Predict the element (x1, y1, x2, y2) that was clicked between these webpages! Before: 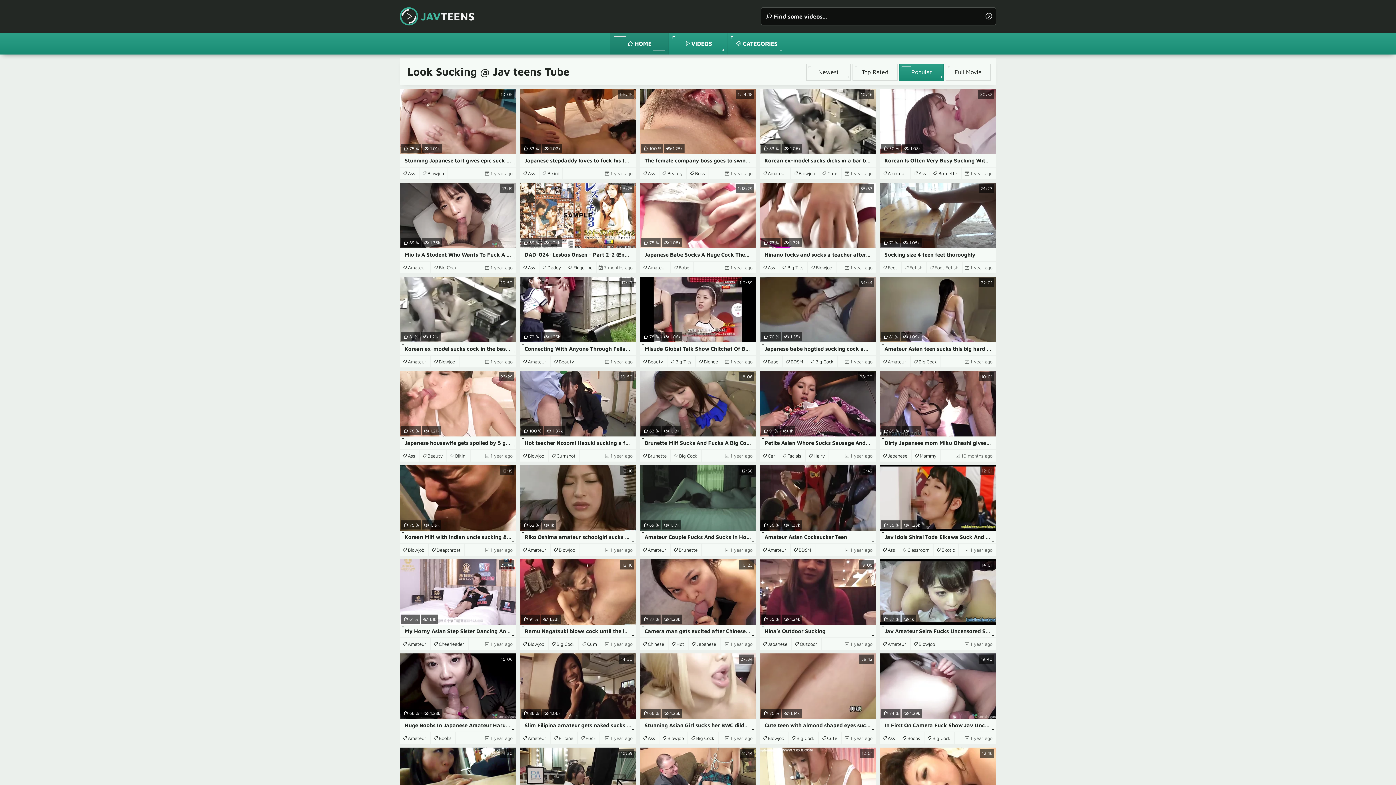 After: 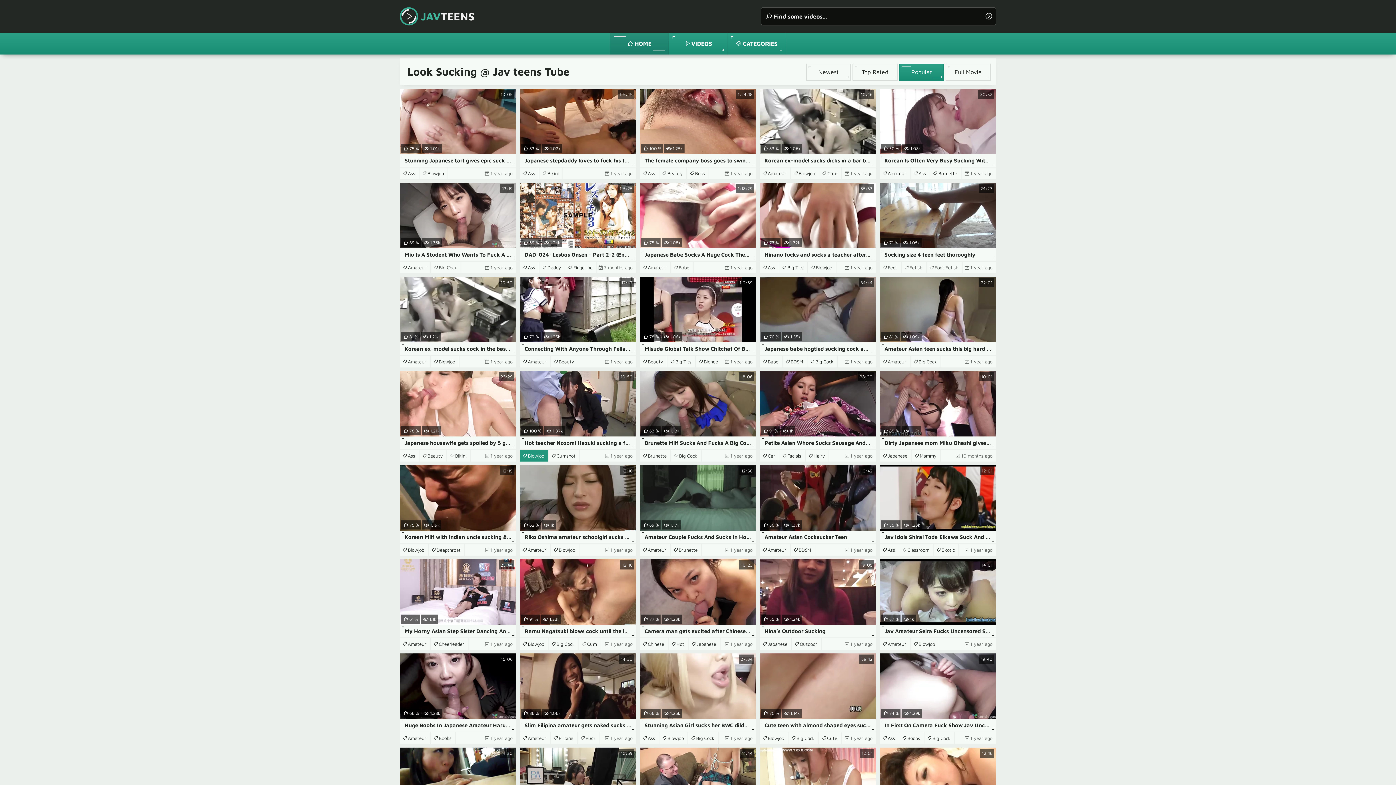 Action: label: Blowjob bbox: (520, 450, 548, 461)